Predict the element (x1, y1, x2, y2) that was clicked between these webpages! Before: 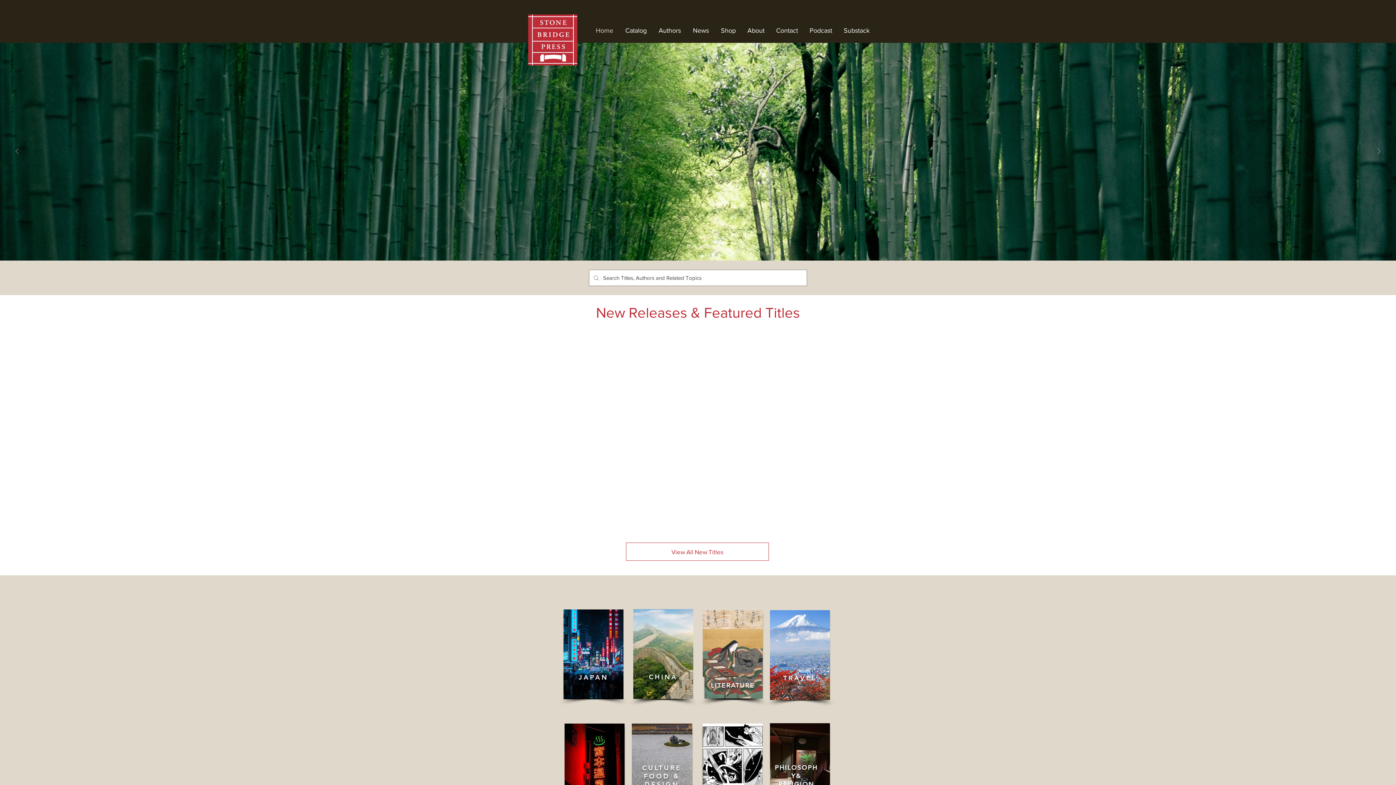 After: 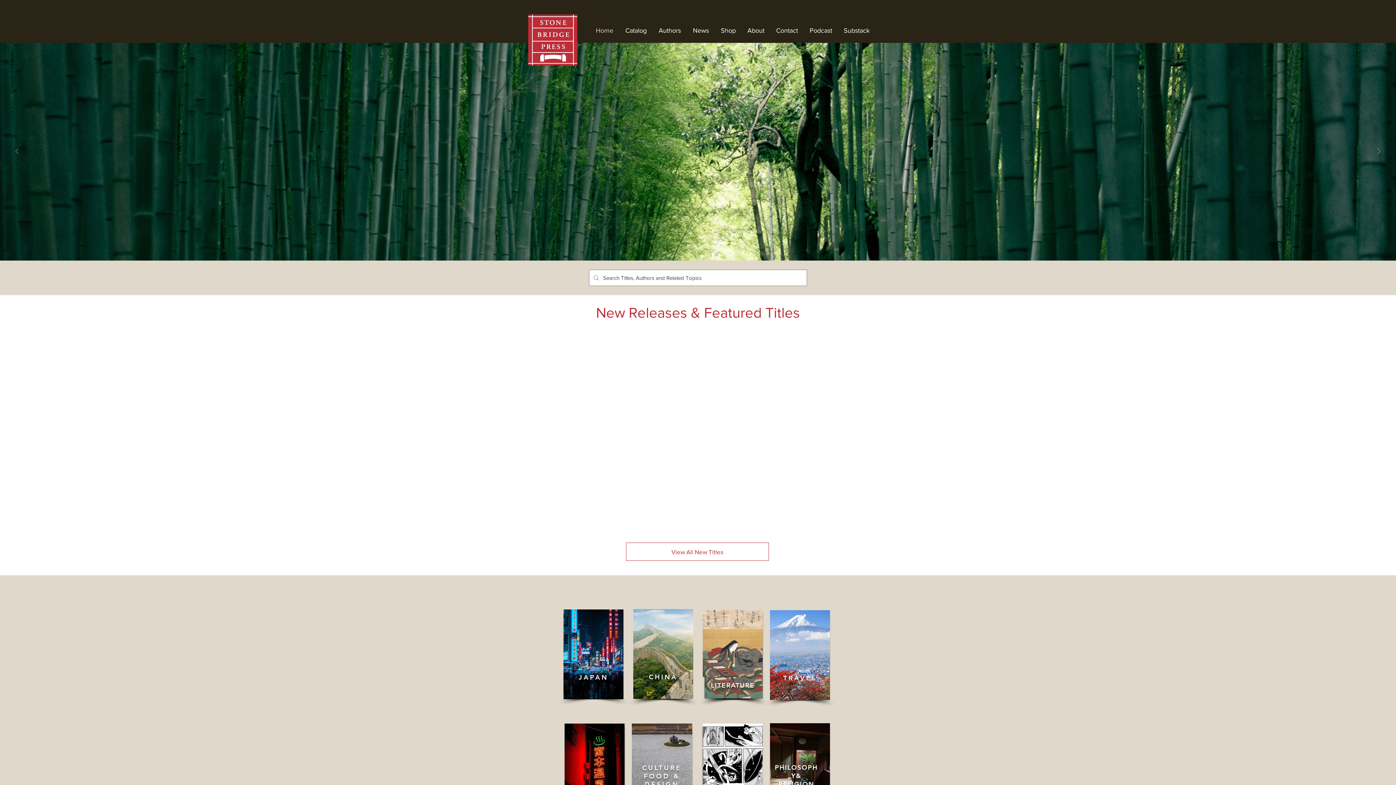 Action: bbox: (700, 245, 703, 247) label: SBP Podcast